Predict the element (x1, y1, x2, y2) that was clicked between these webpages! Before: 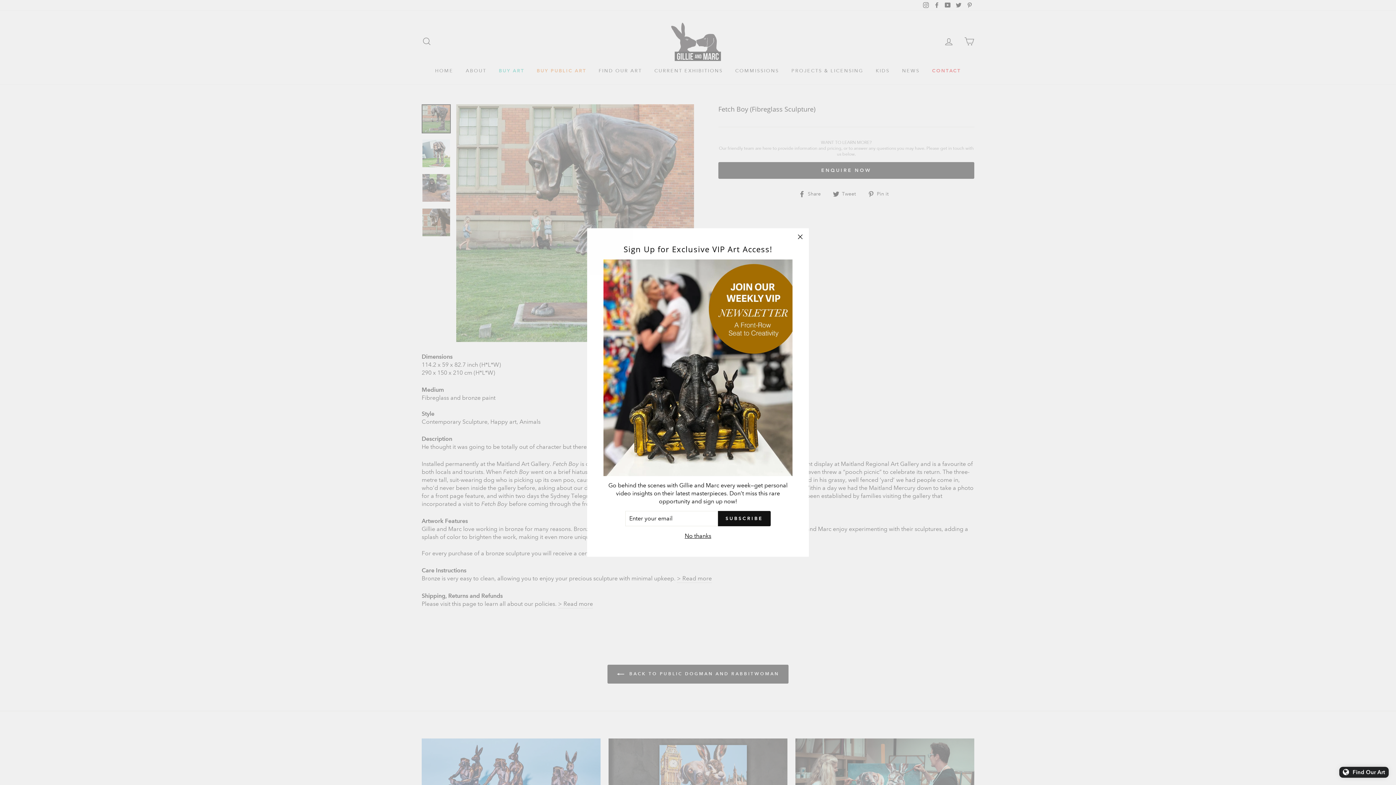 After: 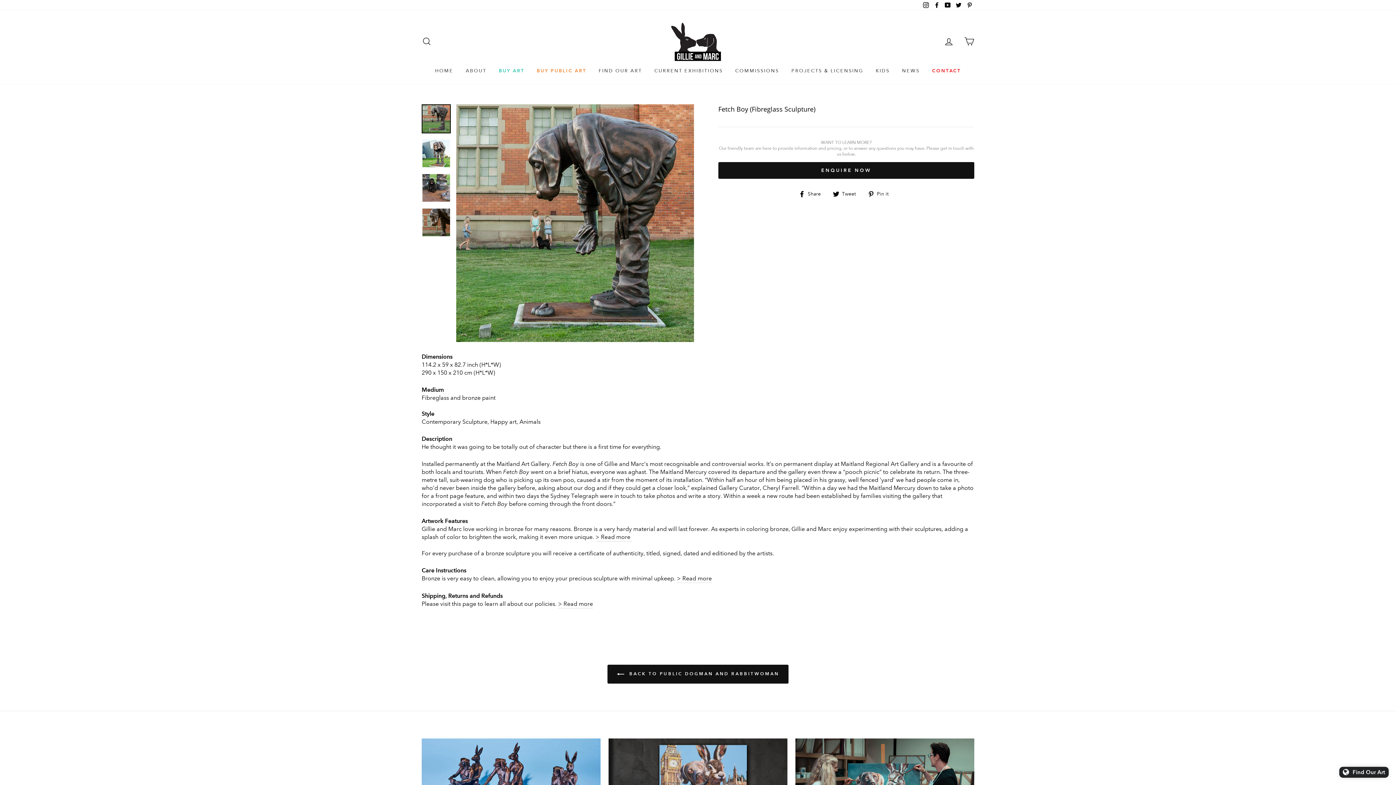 Action: bbox: (682, 532, 713, 540) label: No thanks